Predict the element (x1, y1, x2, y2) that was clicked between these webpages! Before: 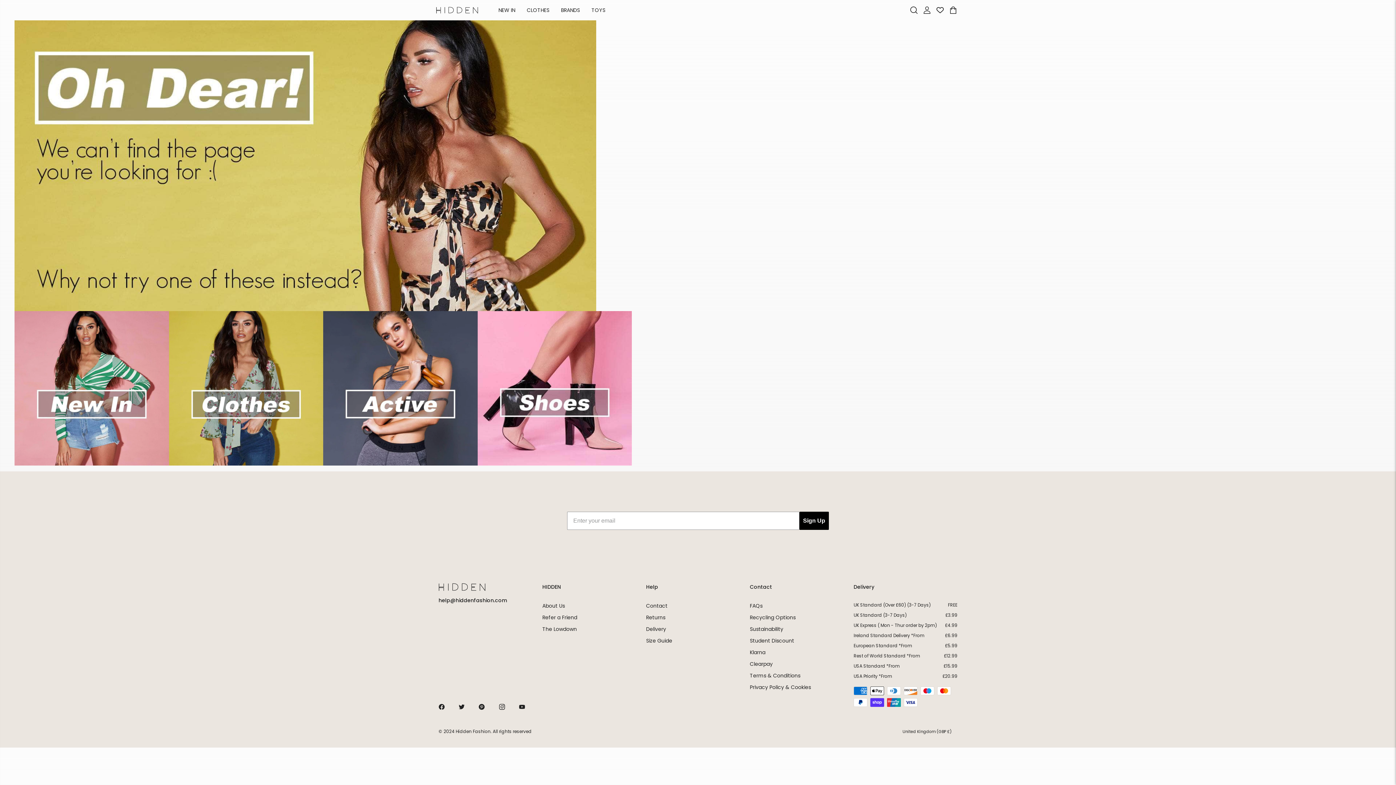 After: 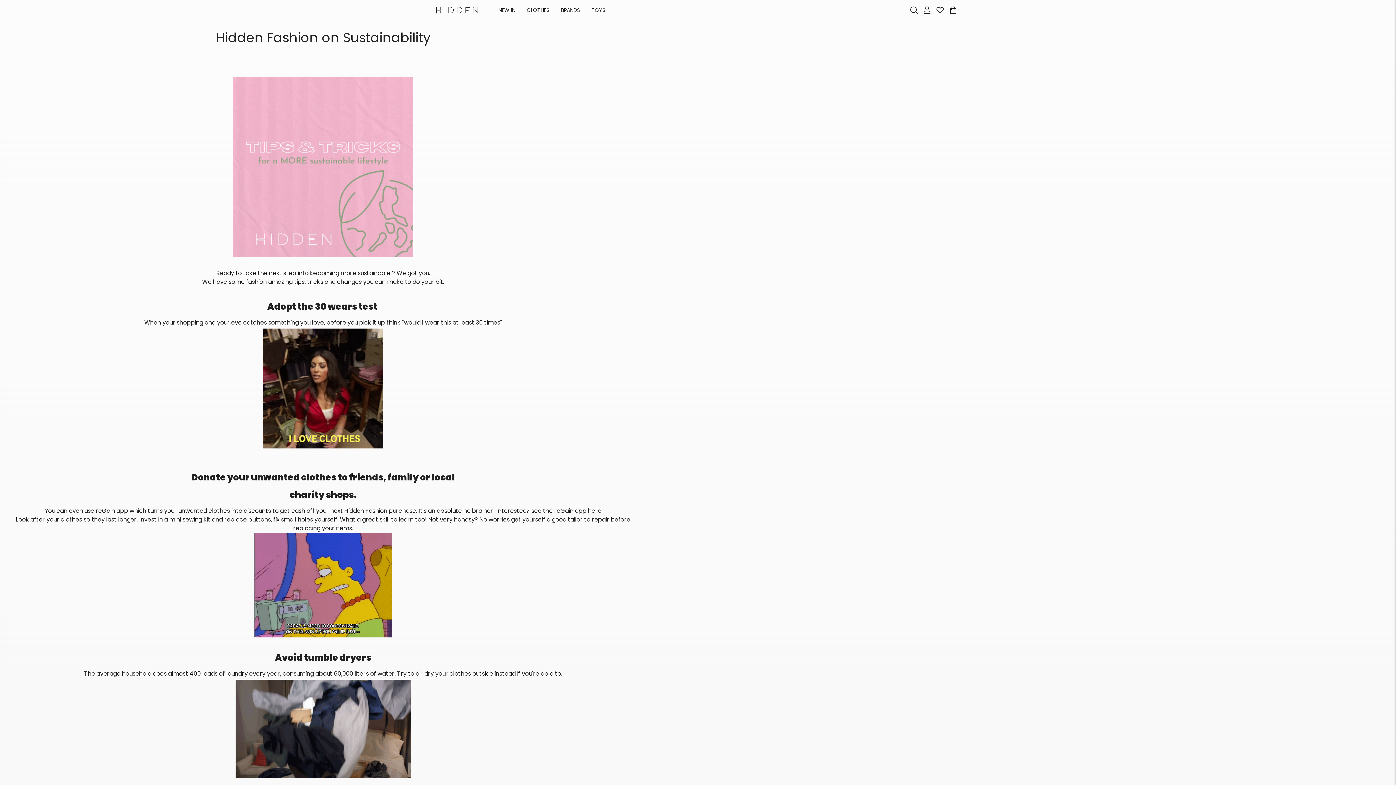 Action: bbox: (750, 625, 780, 632) label: Sustainability